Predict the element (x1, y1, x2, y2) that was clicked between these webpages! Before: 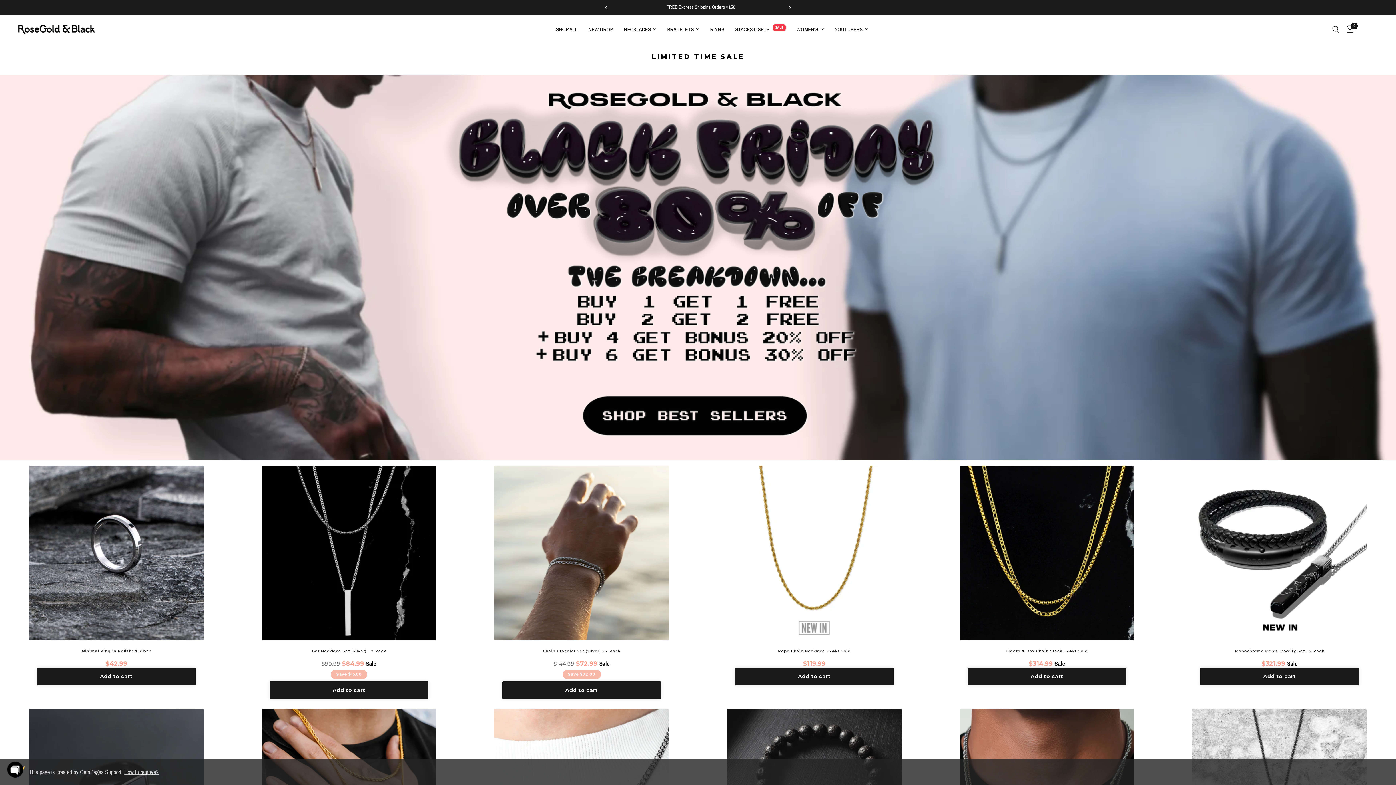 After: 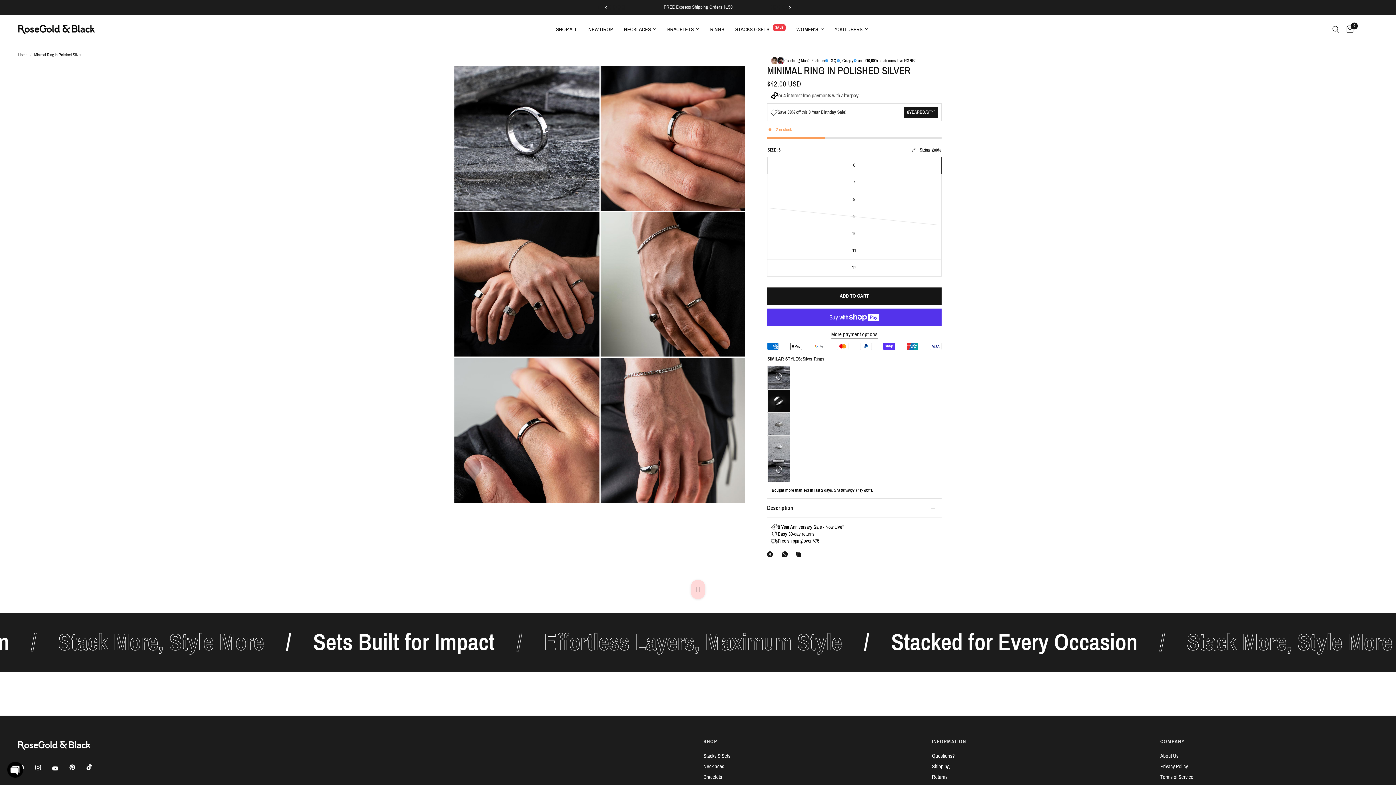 Action: bbox: (1, 465, 231, 640)